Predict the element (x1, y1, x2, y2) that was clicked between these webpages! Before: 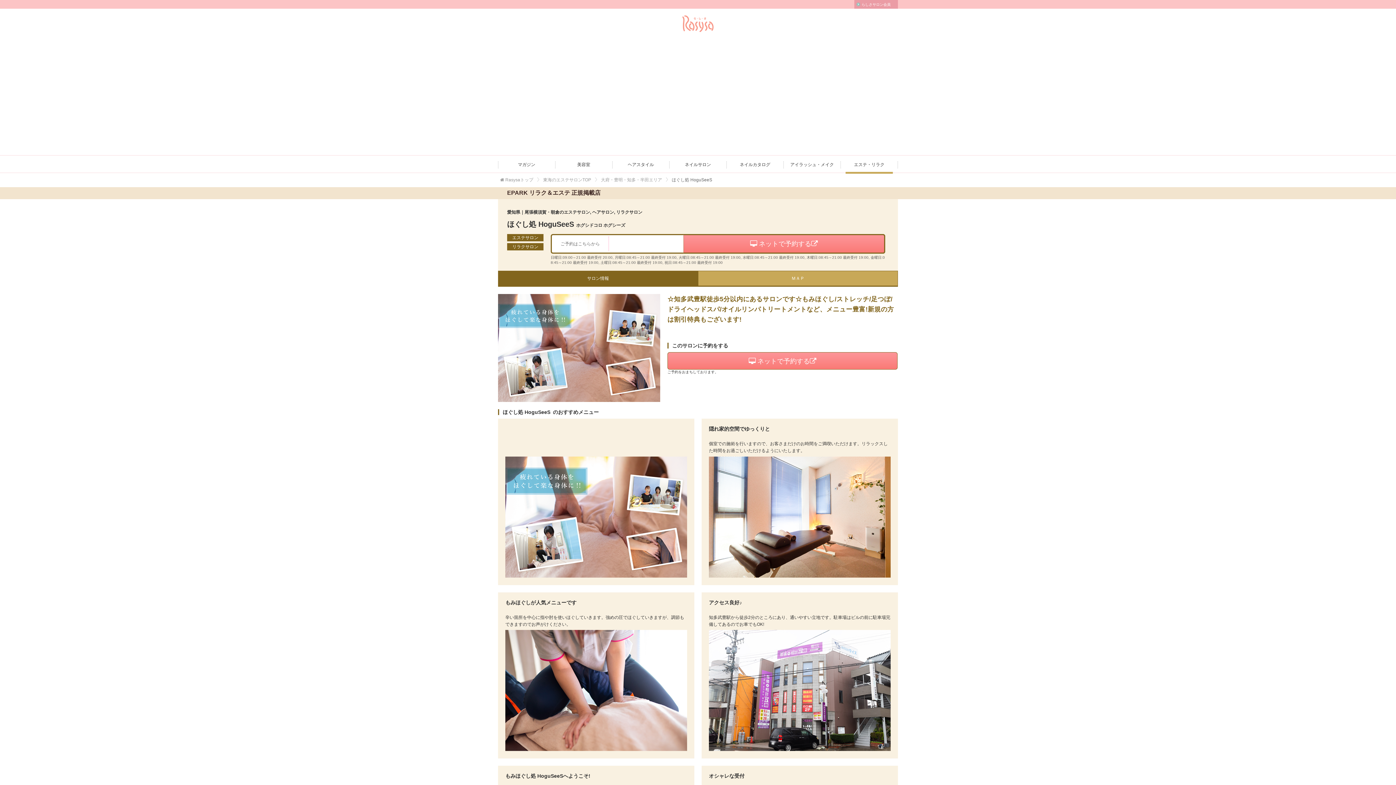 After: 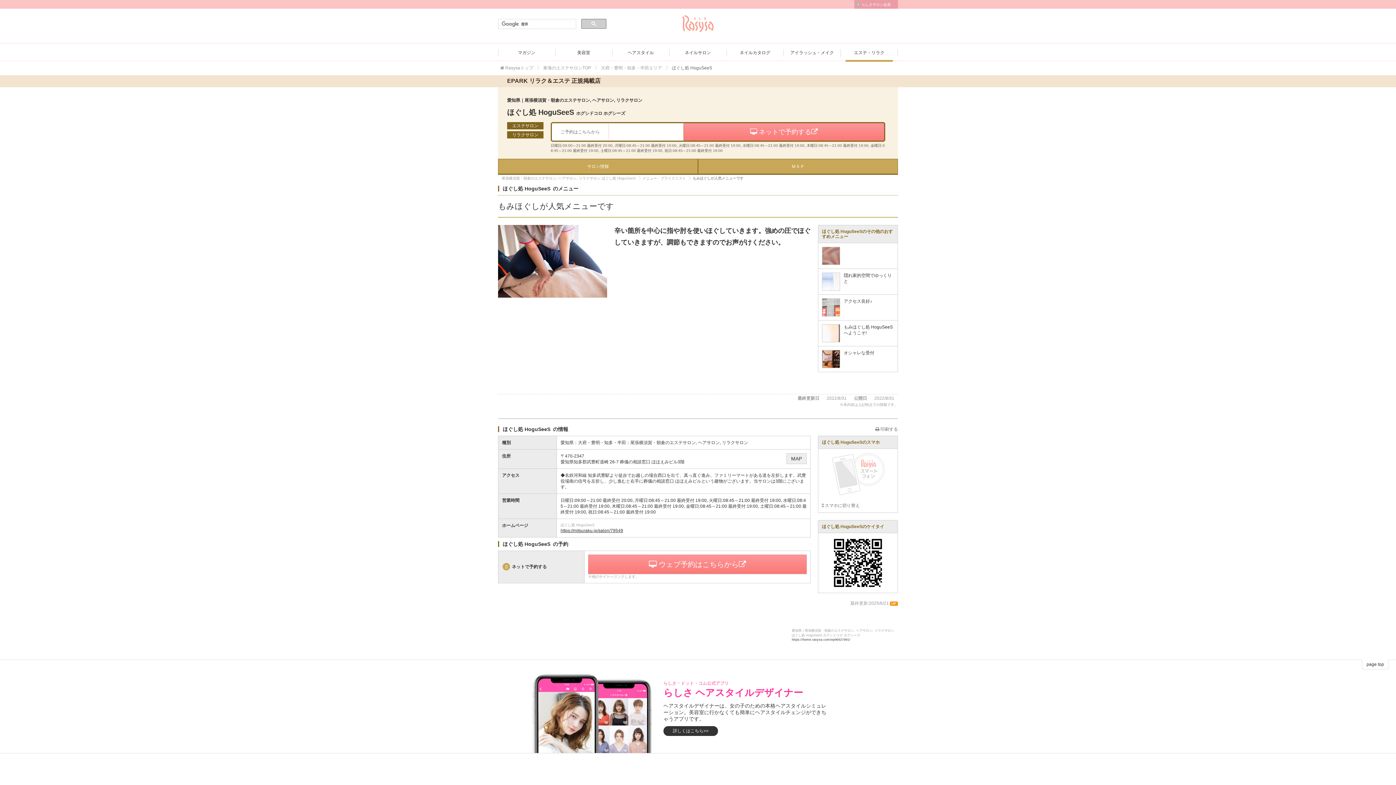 Action: label: もみほぐしが人気メニューです

辛い箇所を中心に指や肘を使いほぐしていきます。強めの圧でほぐしていきますが、調節もできますのでお声がけください。　 bbox: (498, 592, 694, 758)